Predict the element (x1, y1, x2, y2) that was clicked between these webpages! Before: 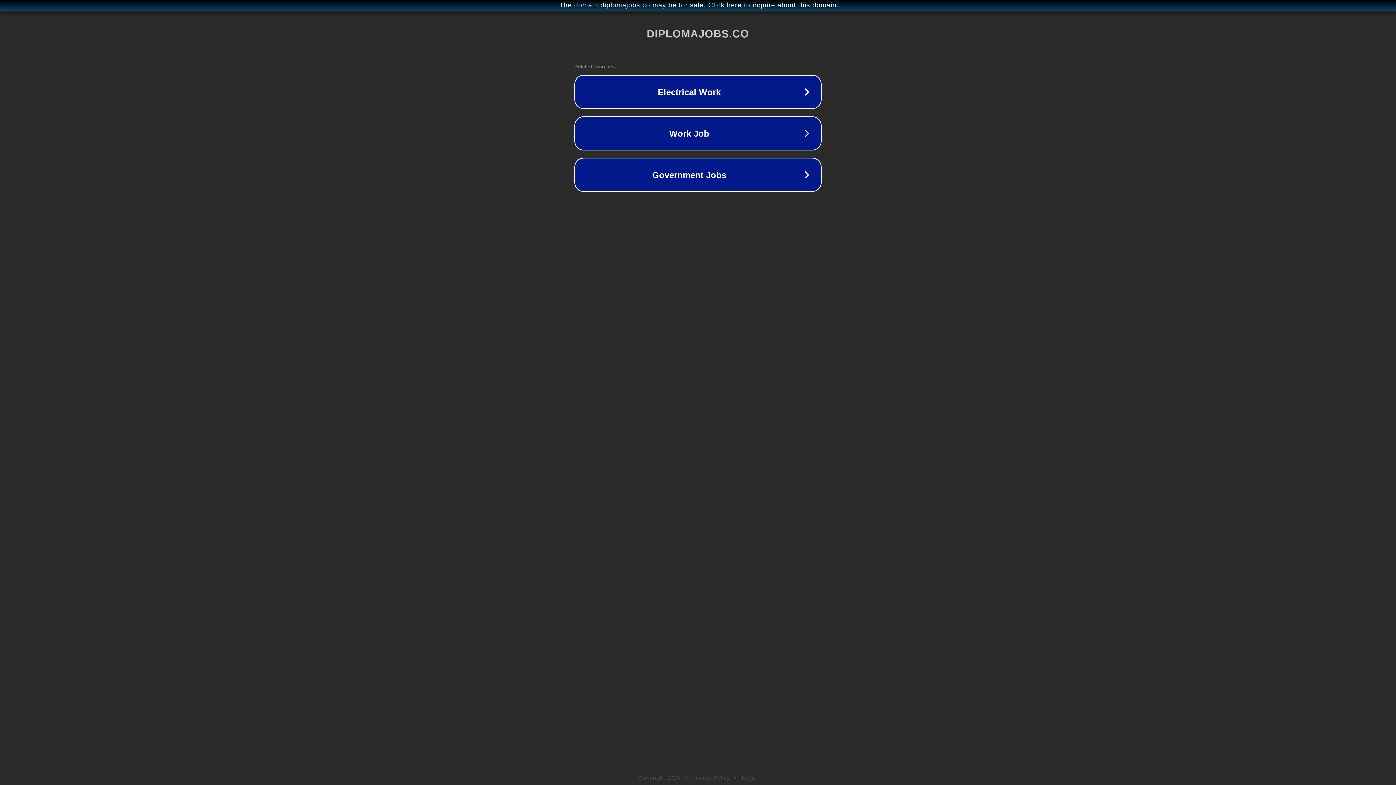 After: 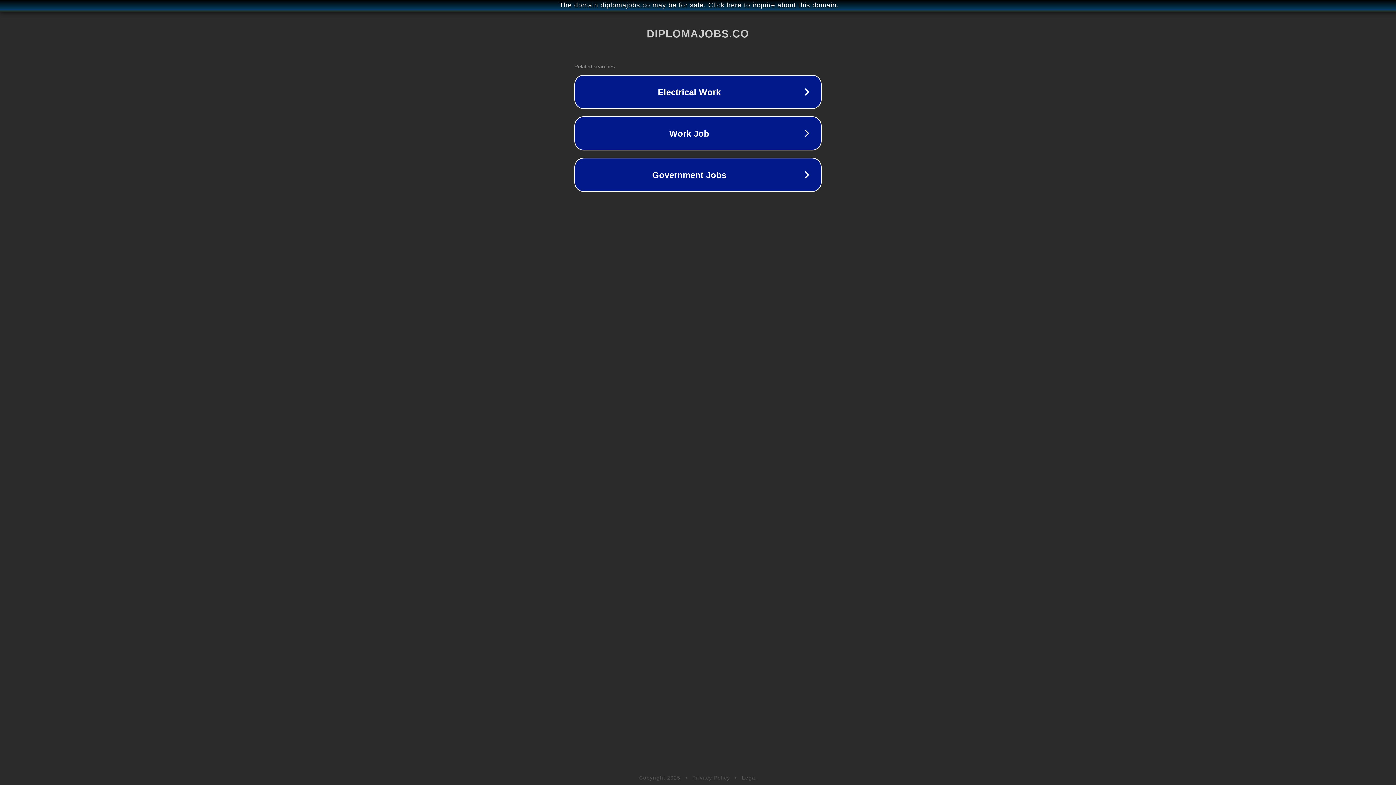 Action: bbox: (742, 775, 757, 781) label: Legal